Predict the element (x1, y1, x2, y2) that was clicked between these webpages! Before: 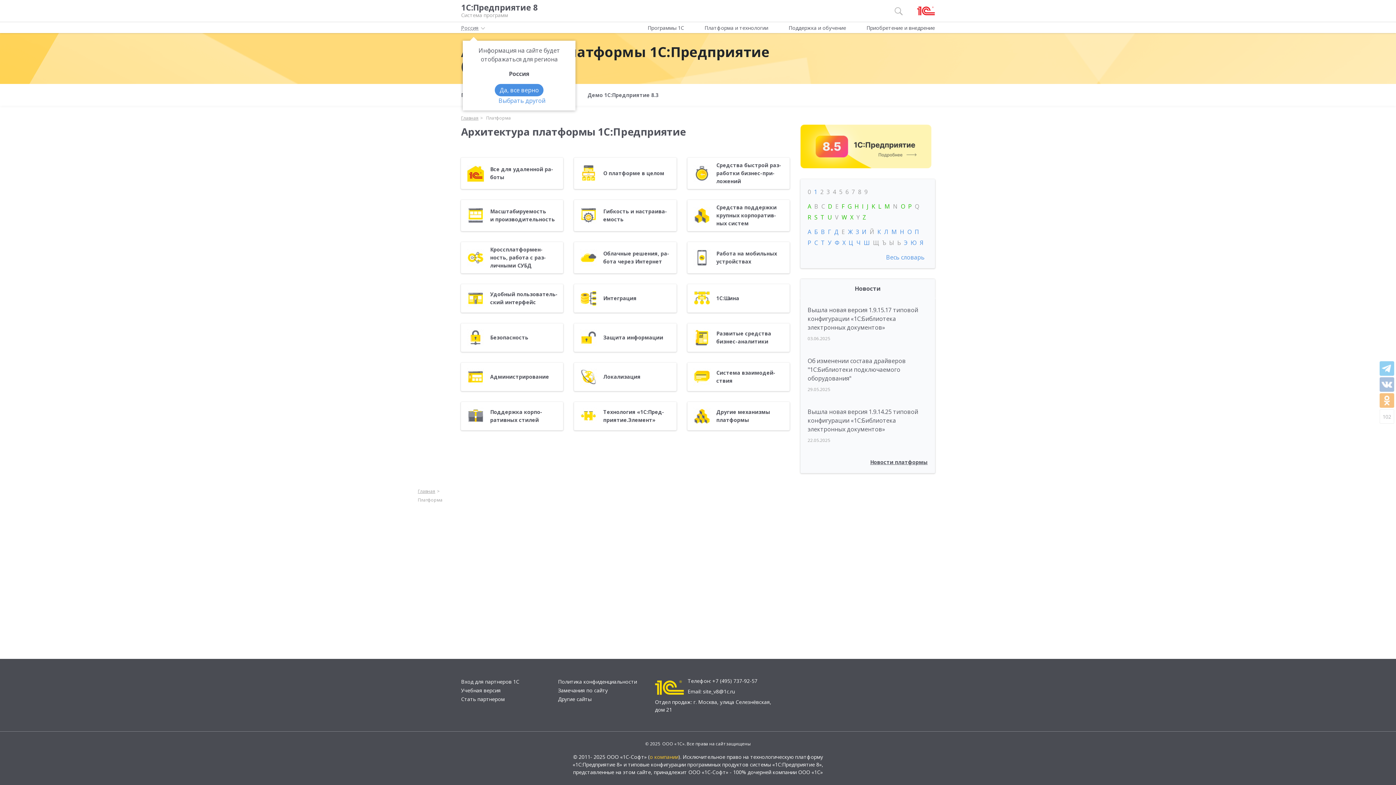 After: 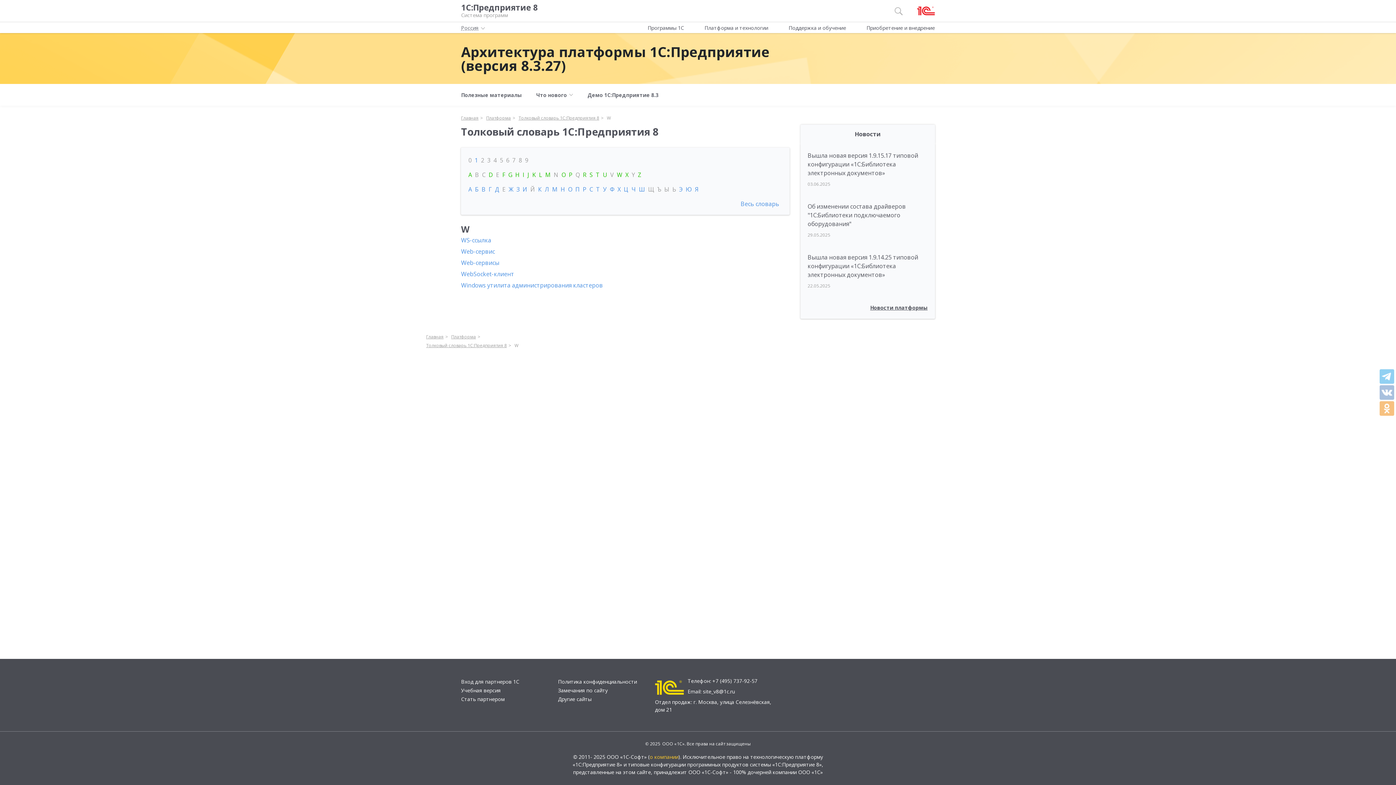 Action: label: W bbox: (841, 212, 847, 222)